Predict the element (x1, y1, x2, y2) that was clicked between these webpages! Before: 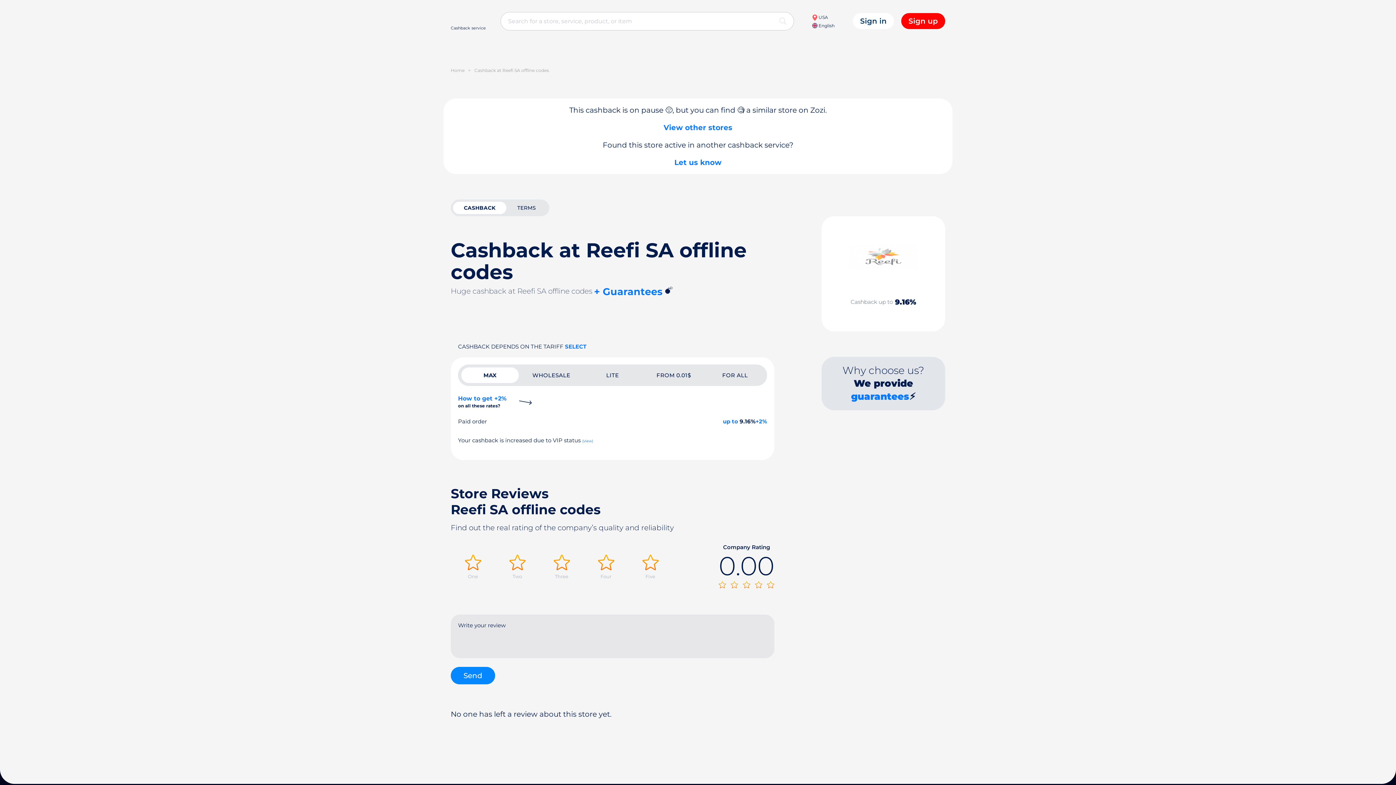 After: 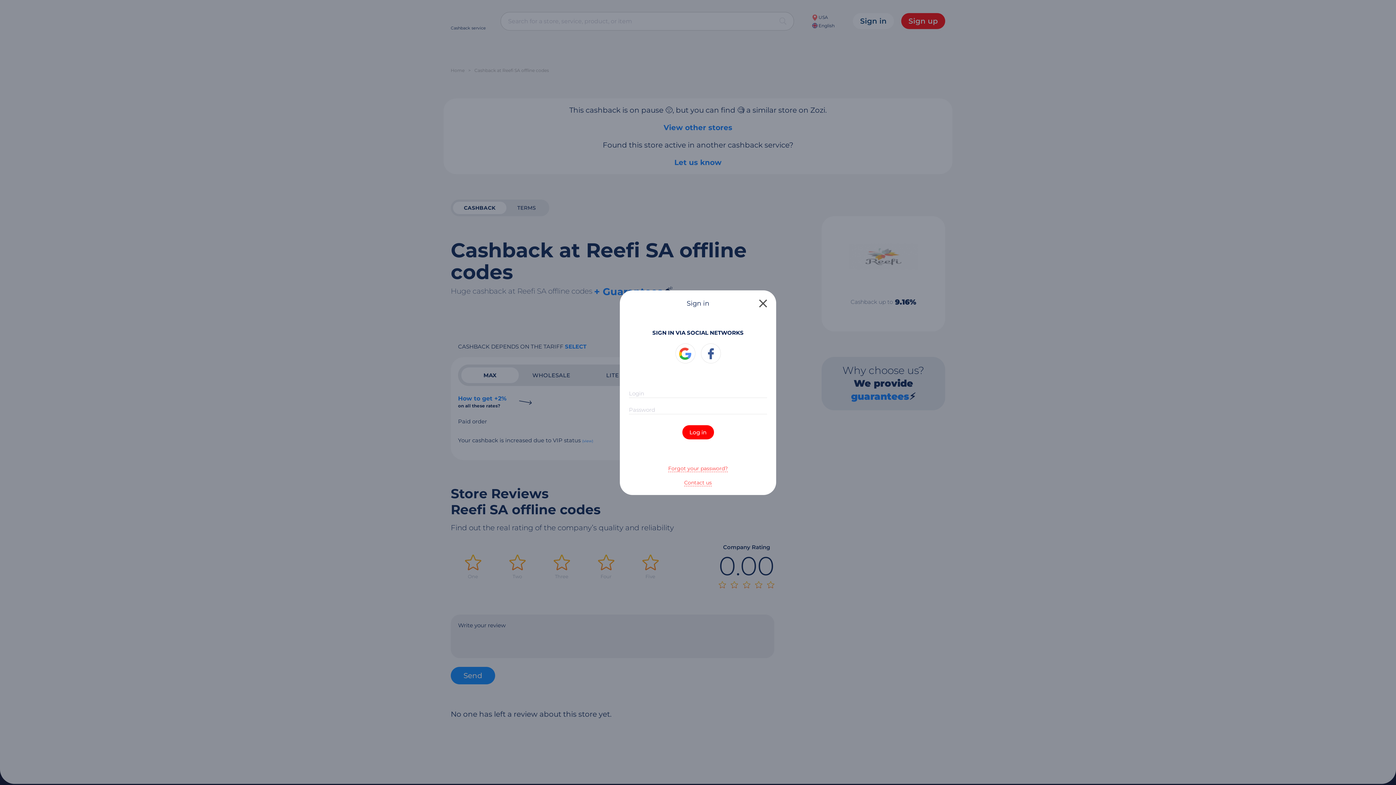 Action: label: SELECT bbox: (565, 343, 586, 350)